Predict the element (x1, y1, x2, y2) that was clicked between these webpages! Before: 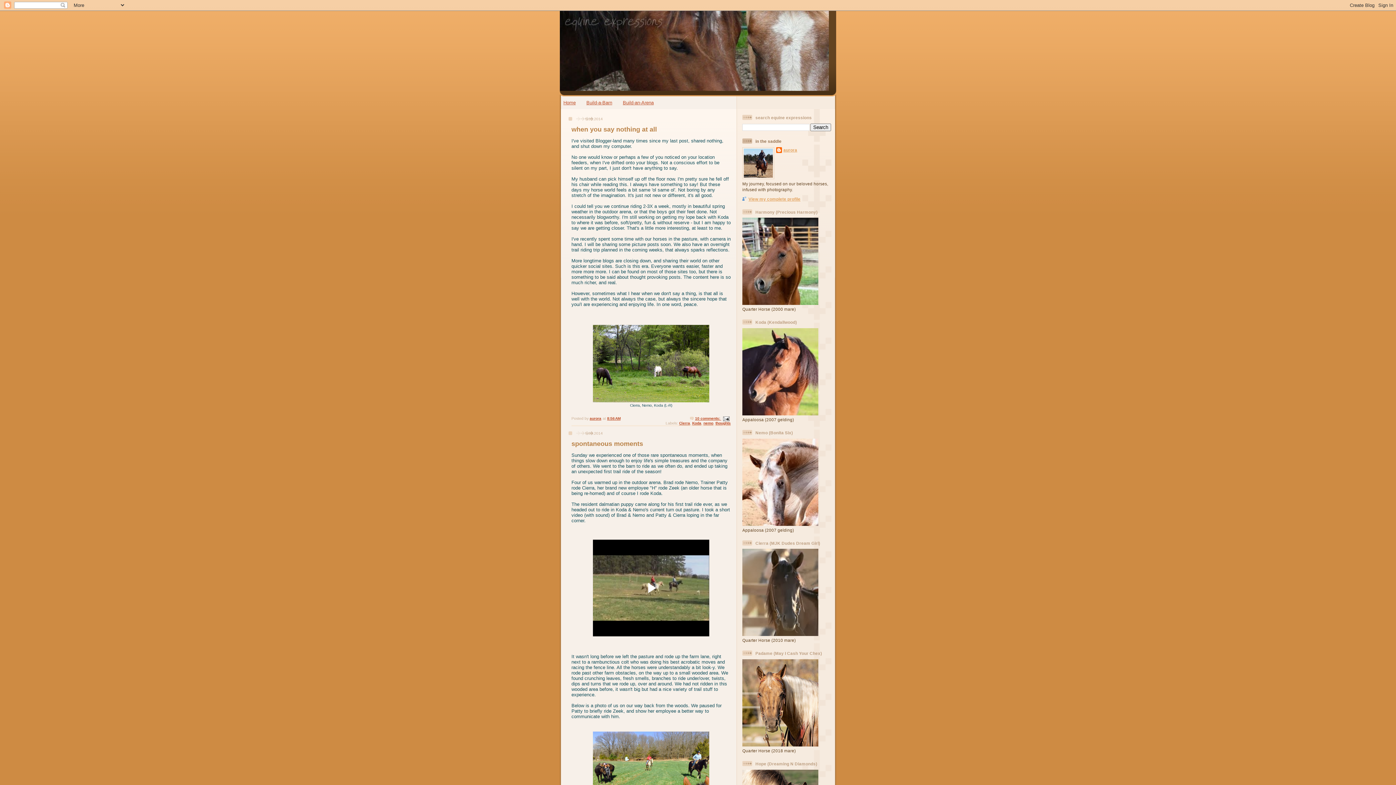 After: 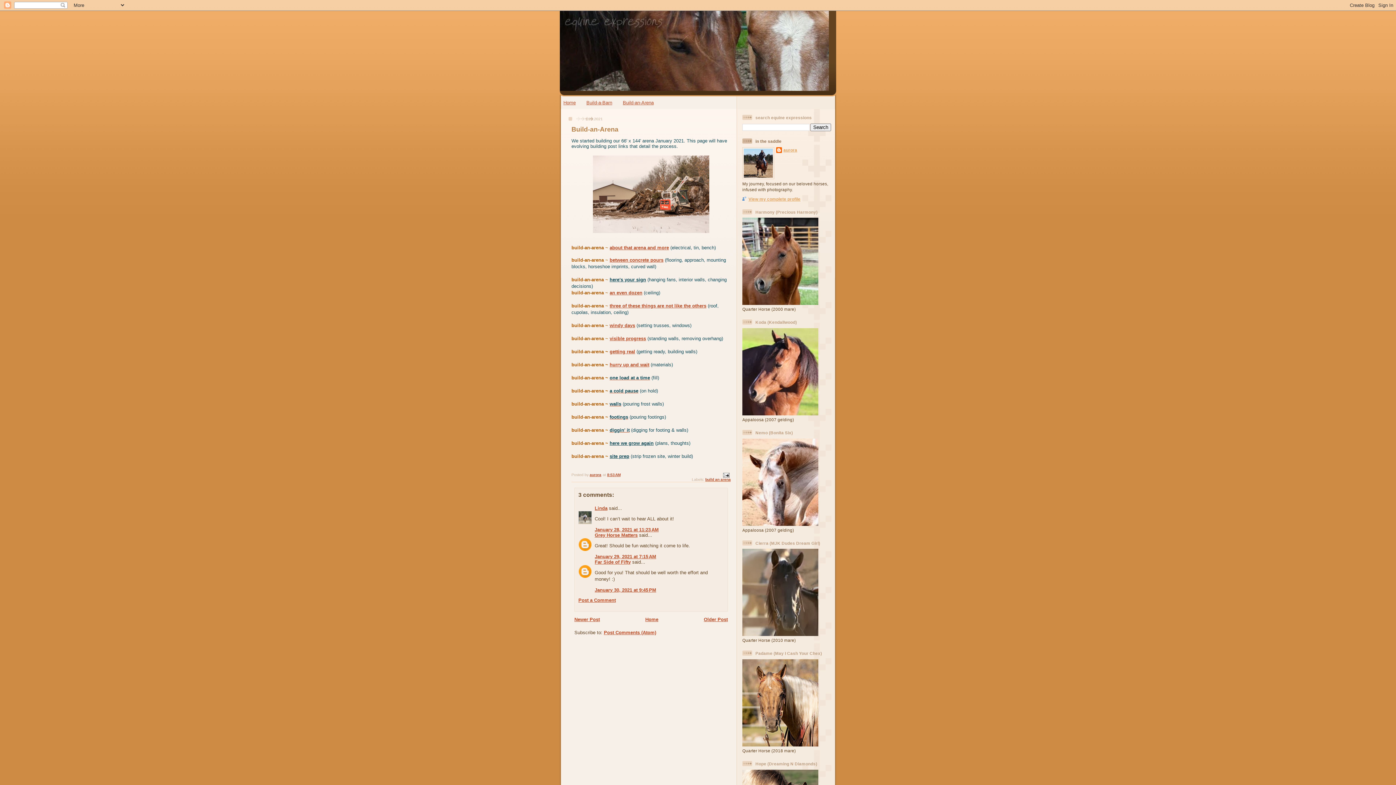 Action: bbox: (623, 99, 653, 105) label: Build-an-Arena